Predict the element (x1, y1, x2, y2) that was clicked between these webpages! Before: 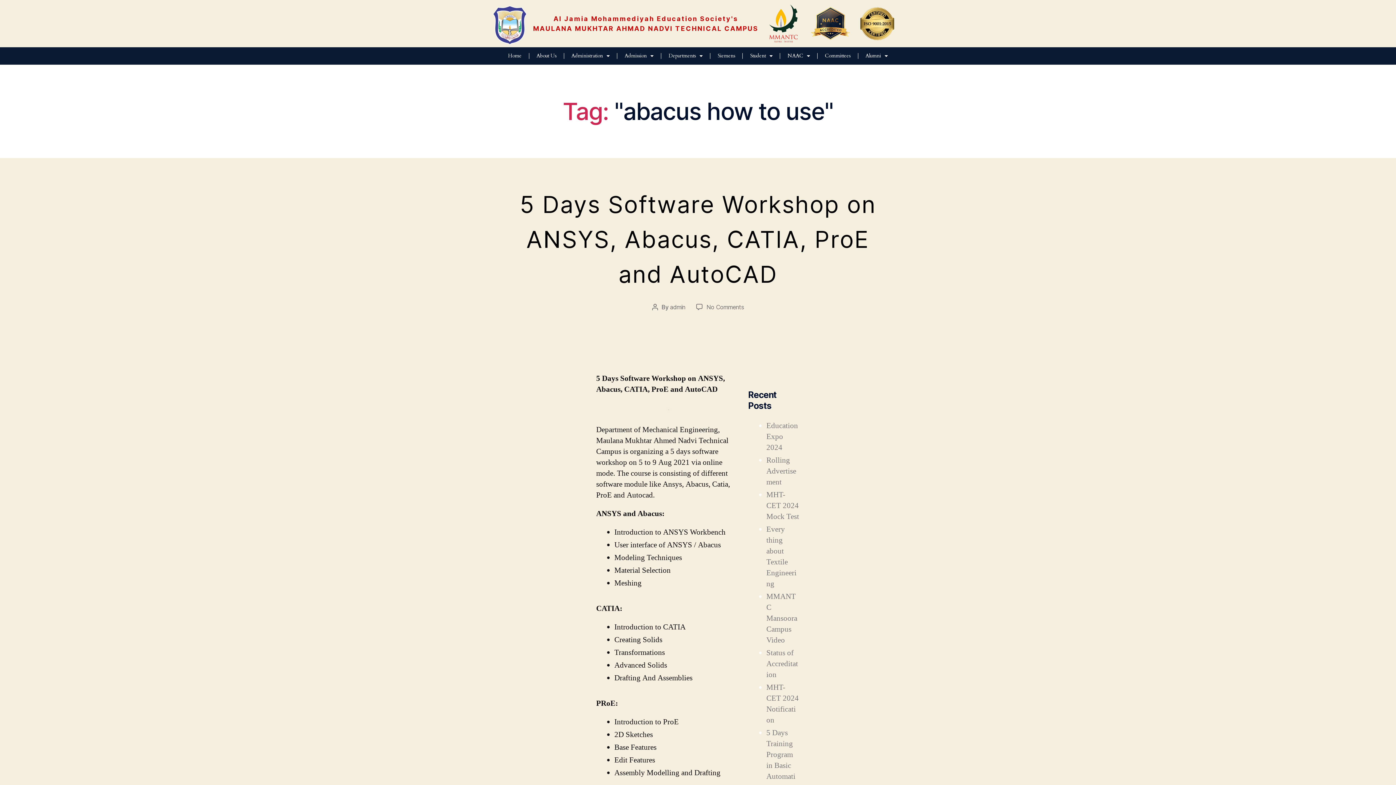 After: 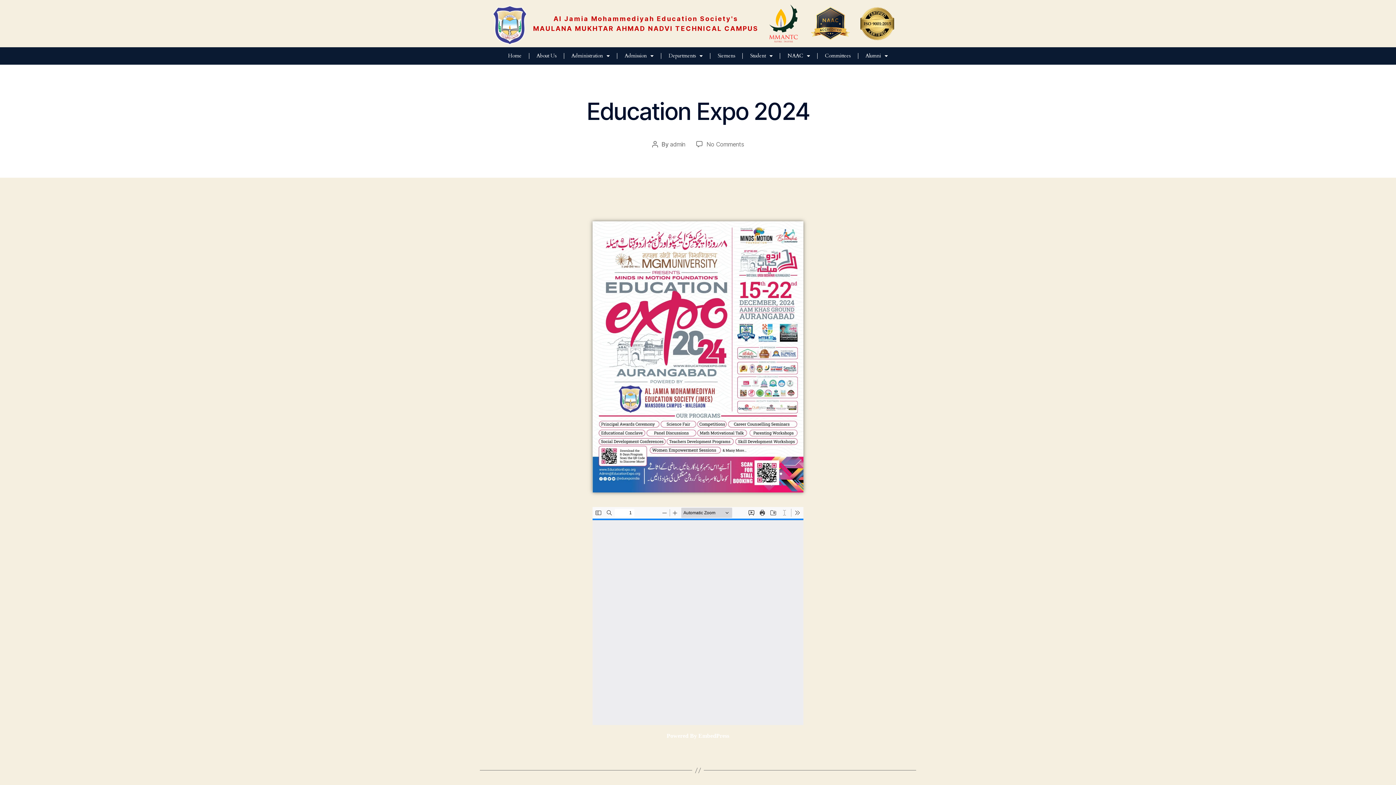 Action: bbox: (766, 421, 798, 452) label: Education Expo 2024